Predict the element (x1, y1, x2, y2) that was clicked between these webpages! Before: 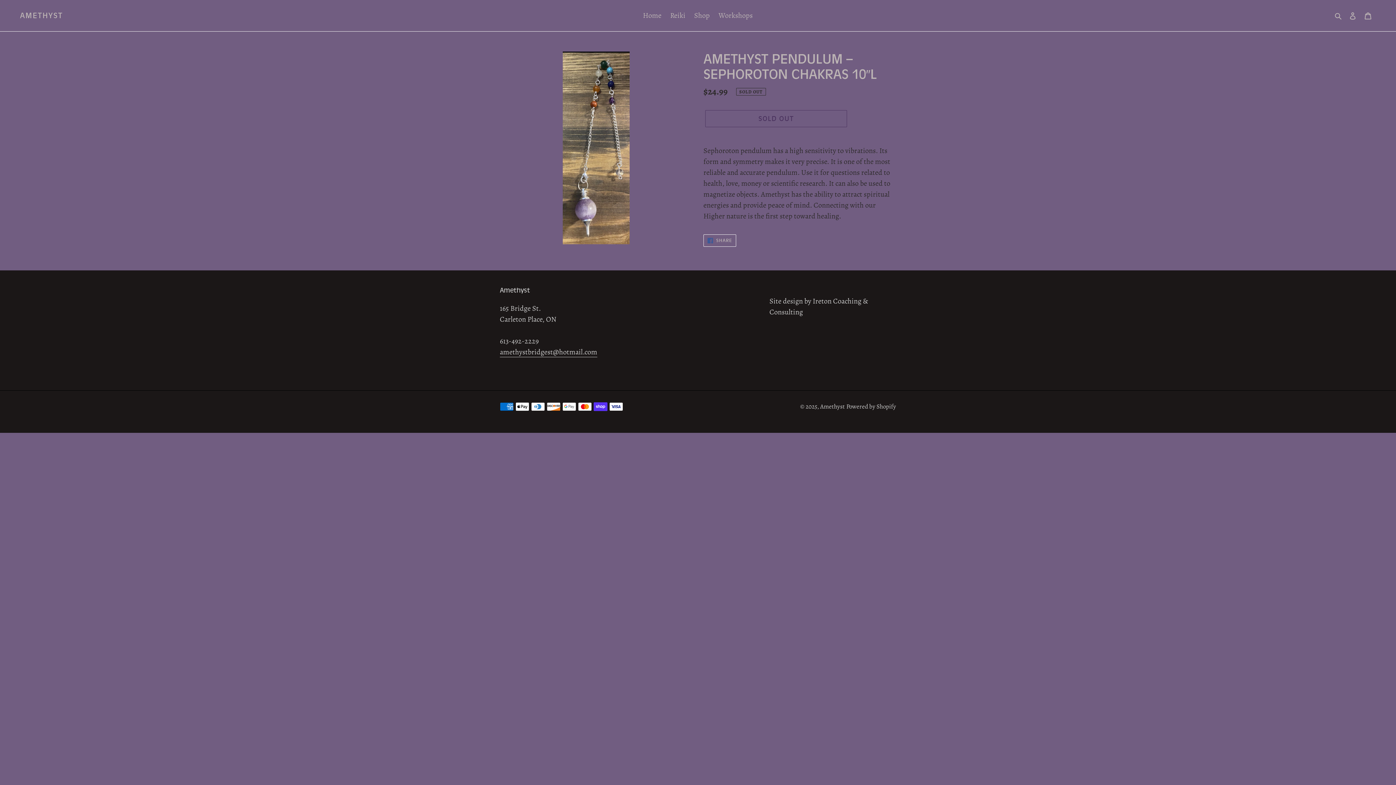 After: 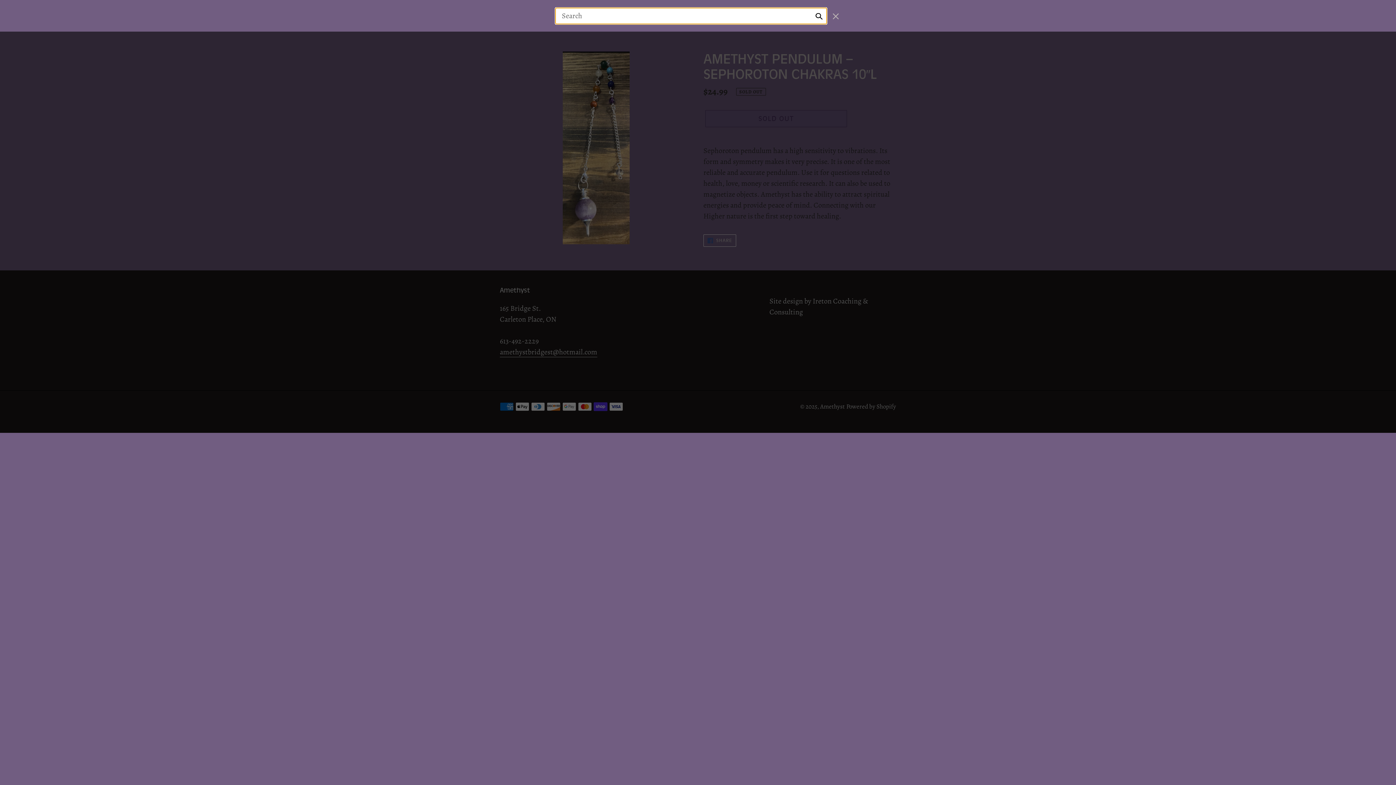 Action: label: Search bbox: (1332, 9, 1345, 21)